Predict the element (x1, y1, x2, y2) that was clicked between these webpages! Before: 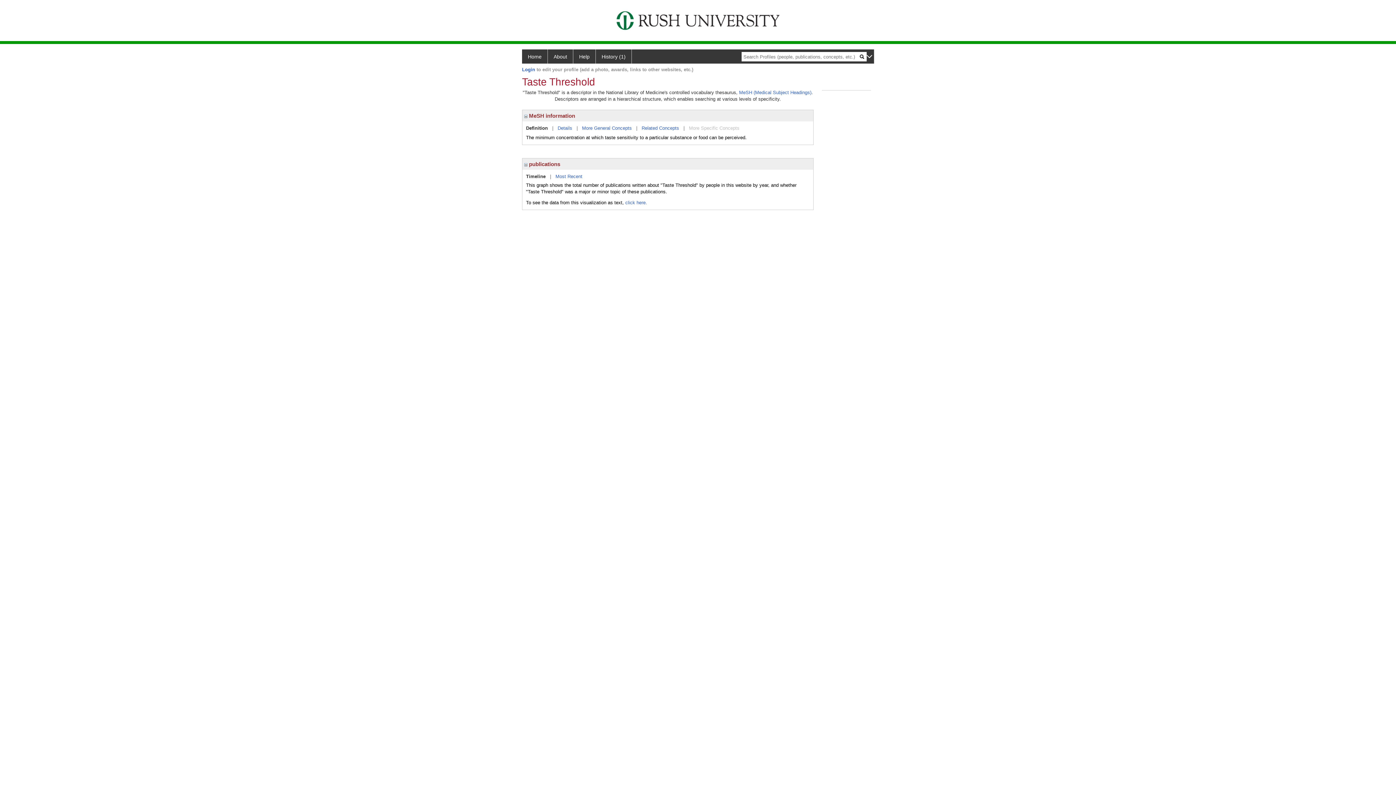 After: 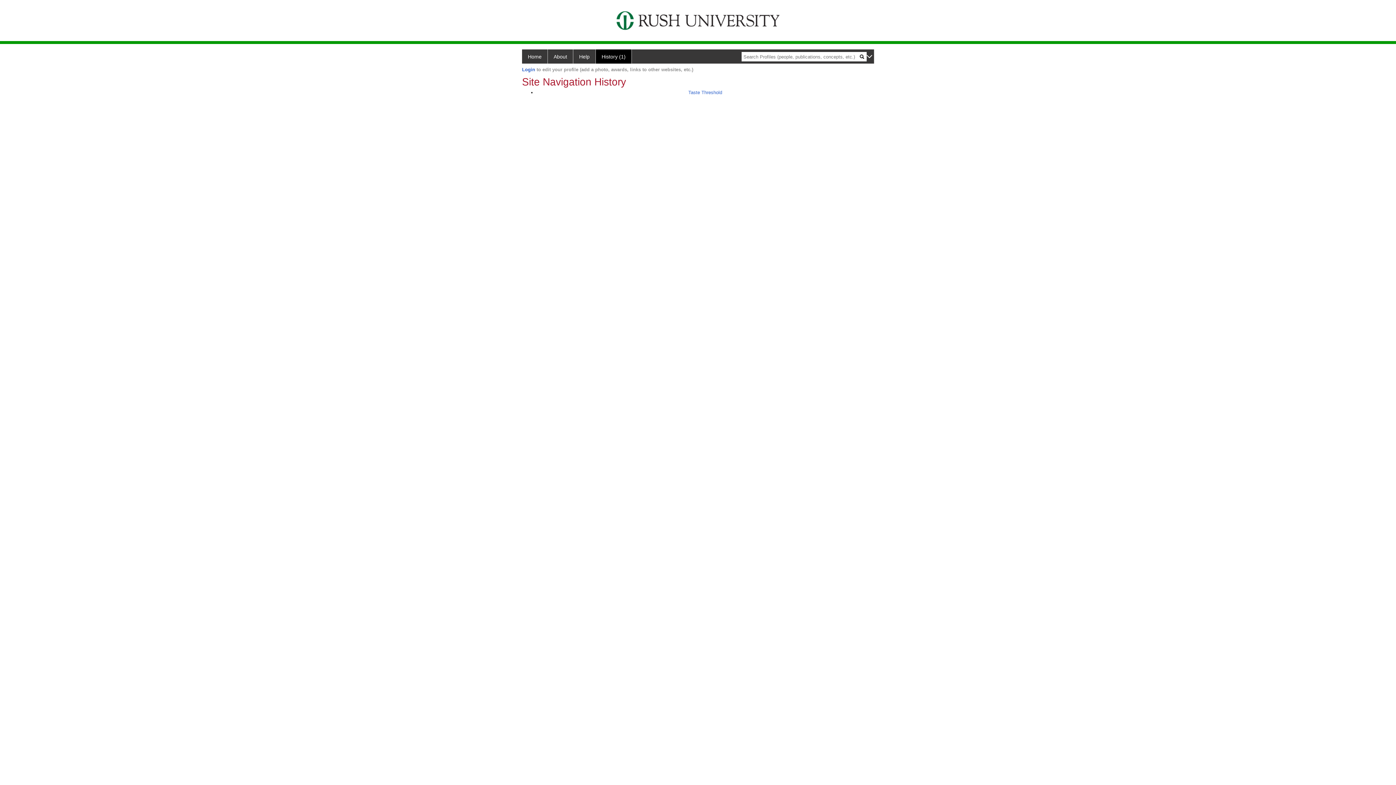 Action: label: History (1) bbox: (596, 49, 632, 63)